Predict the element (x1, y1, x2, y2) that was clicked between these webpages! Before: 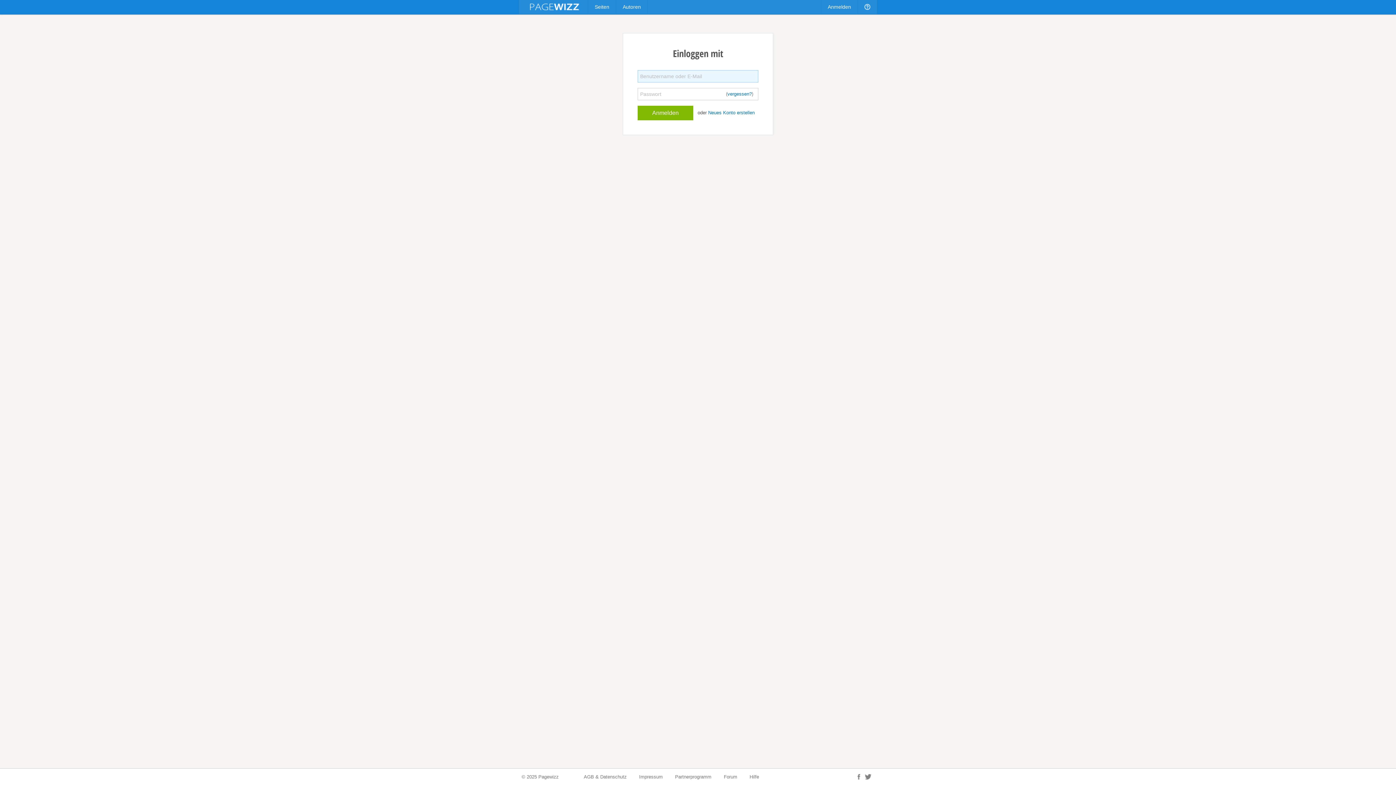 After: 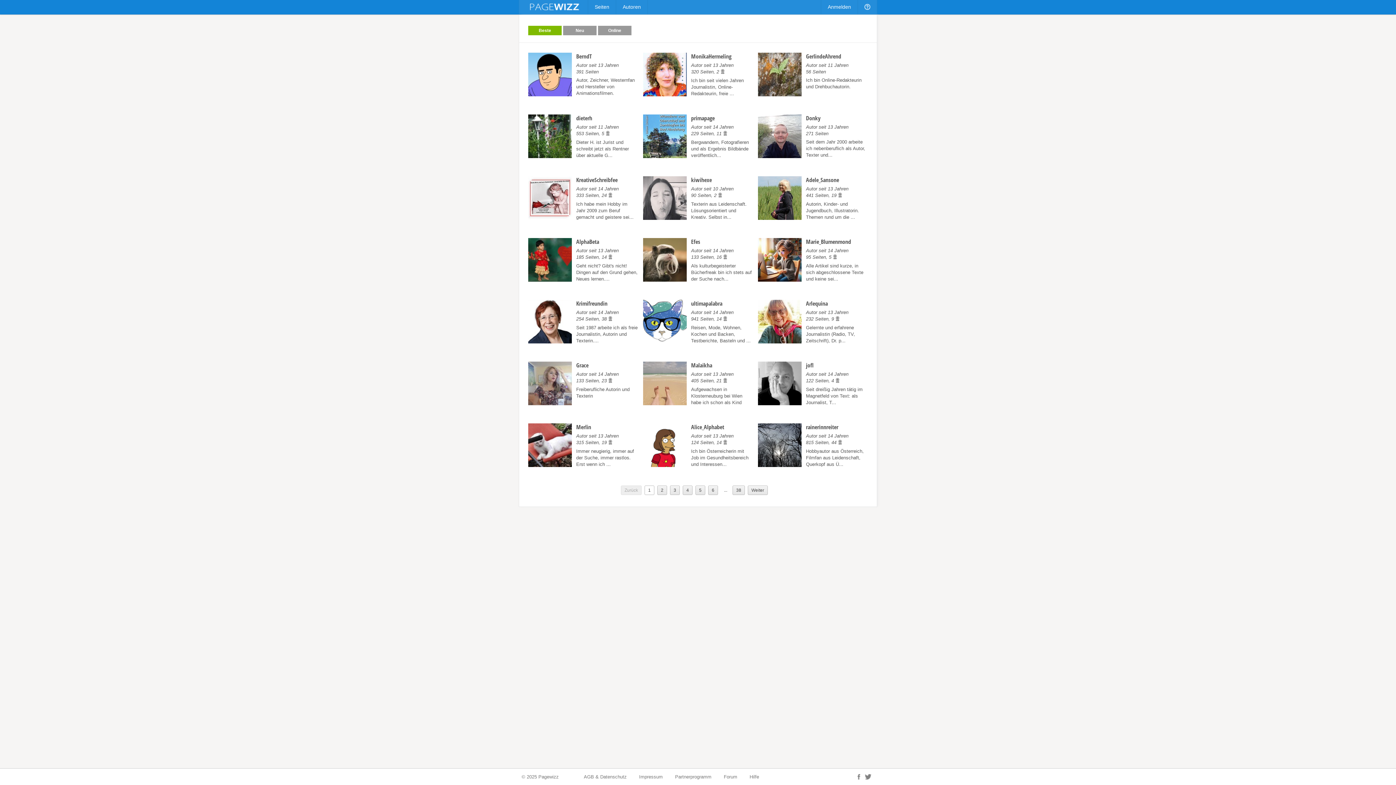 Action: label: Autoren bbox: (616, 0, 648, 14)